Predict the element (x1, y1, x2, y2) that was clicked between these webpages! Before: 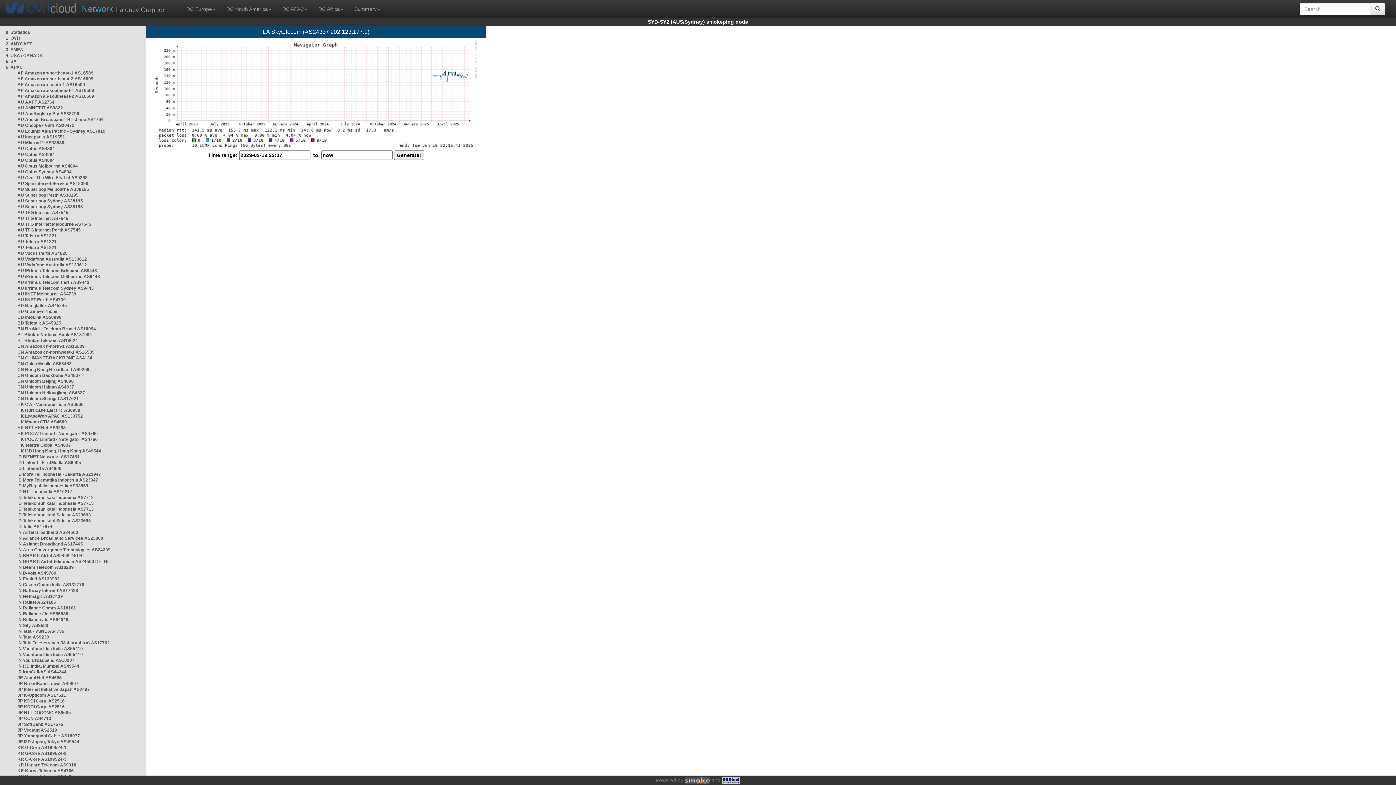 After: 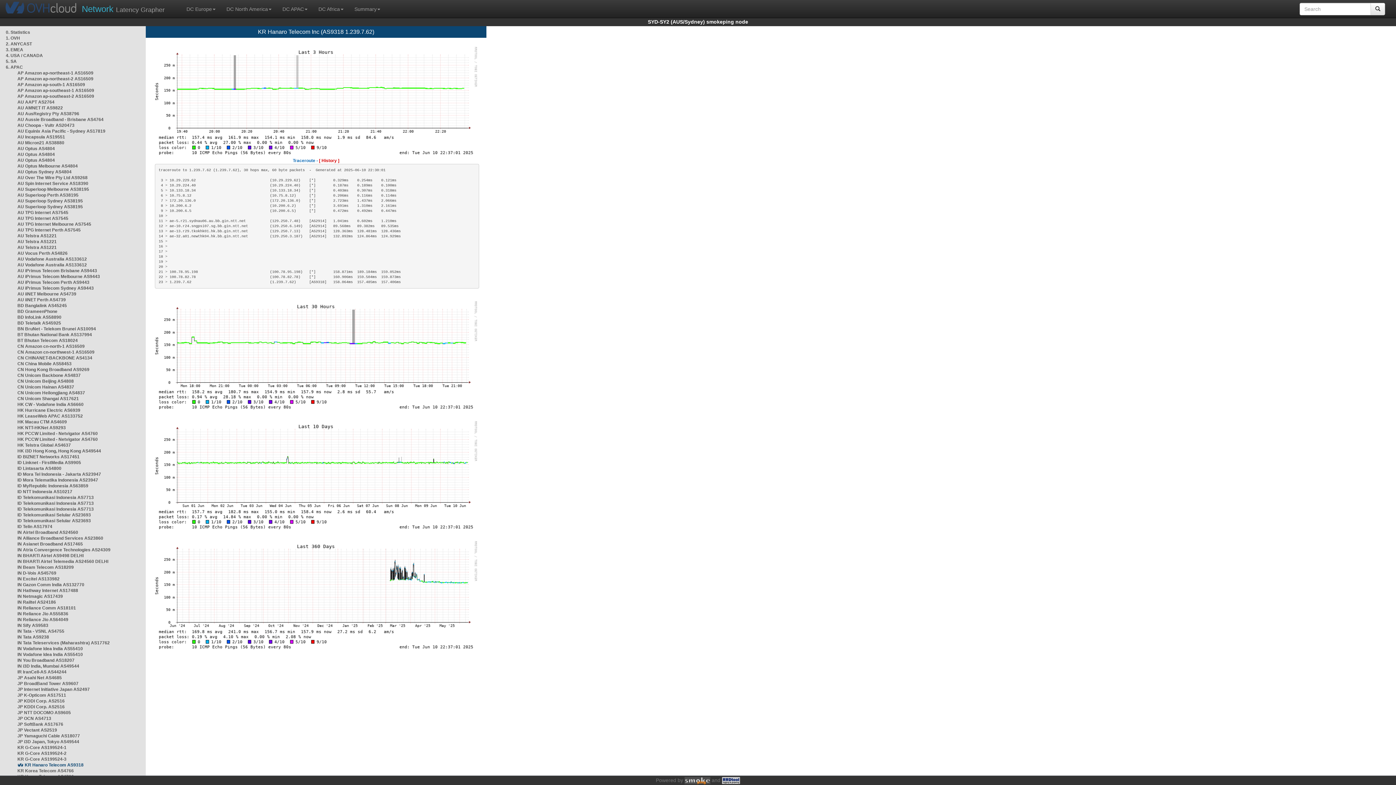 Action: label: KR Hanaro Telecom AS9318 bbox: (17, 762, 76, 768)